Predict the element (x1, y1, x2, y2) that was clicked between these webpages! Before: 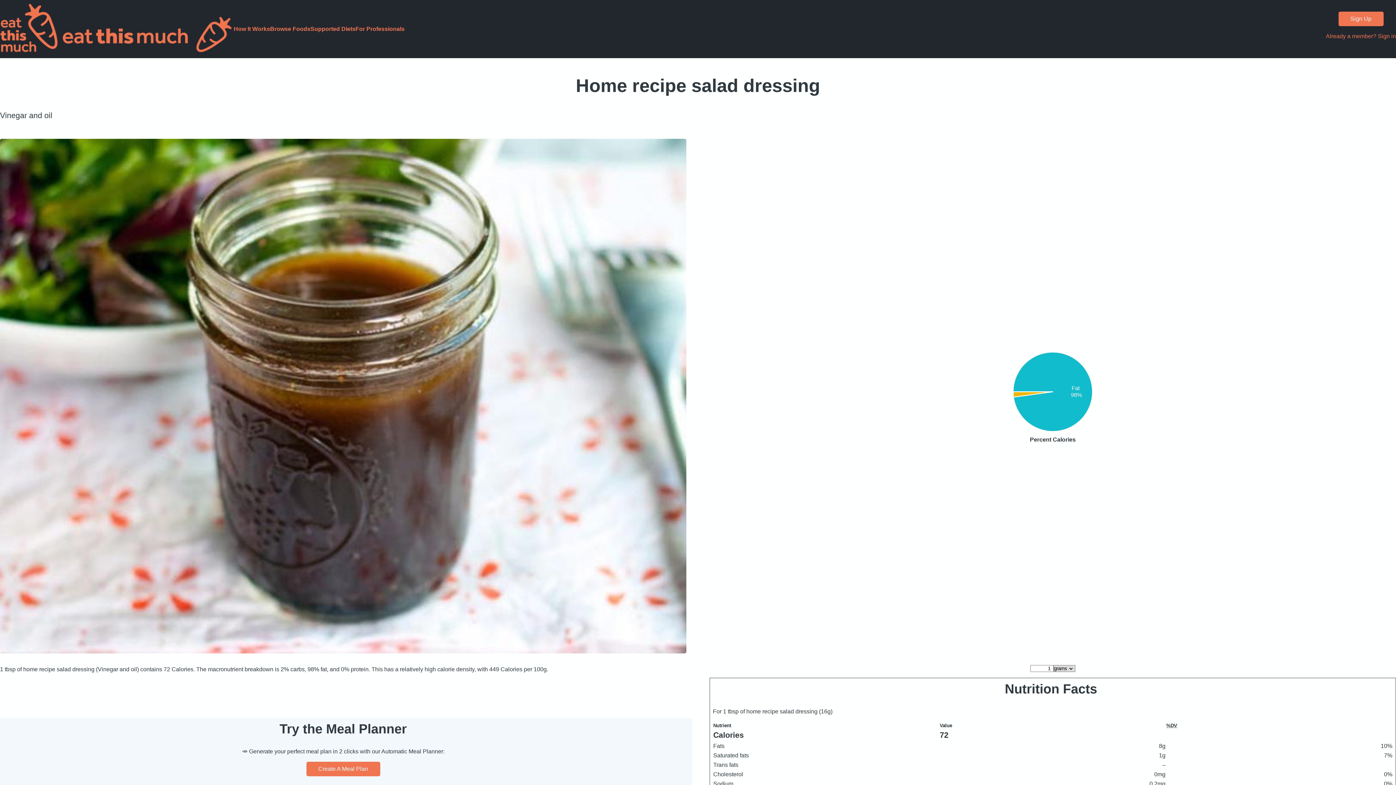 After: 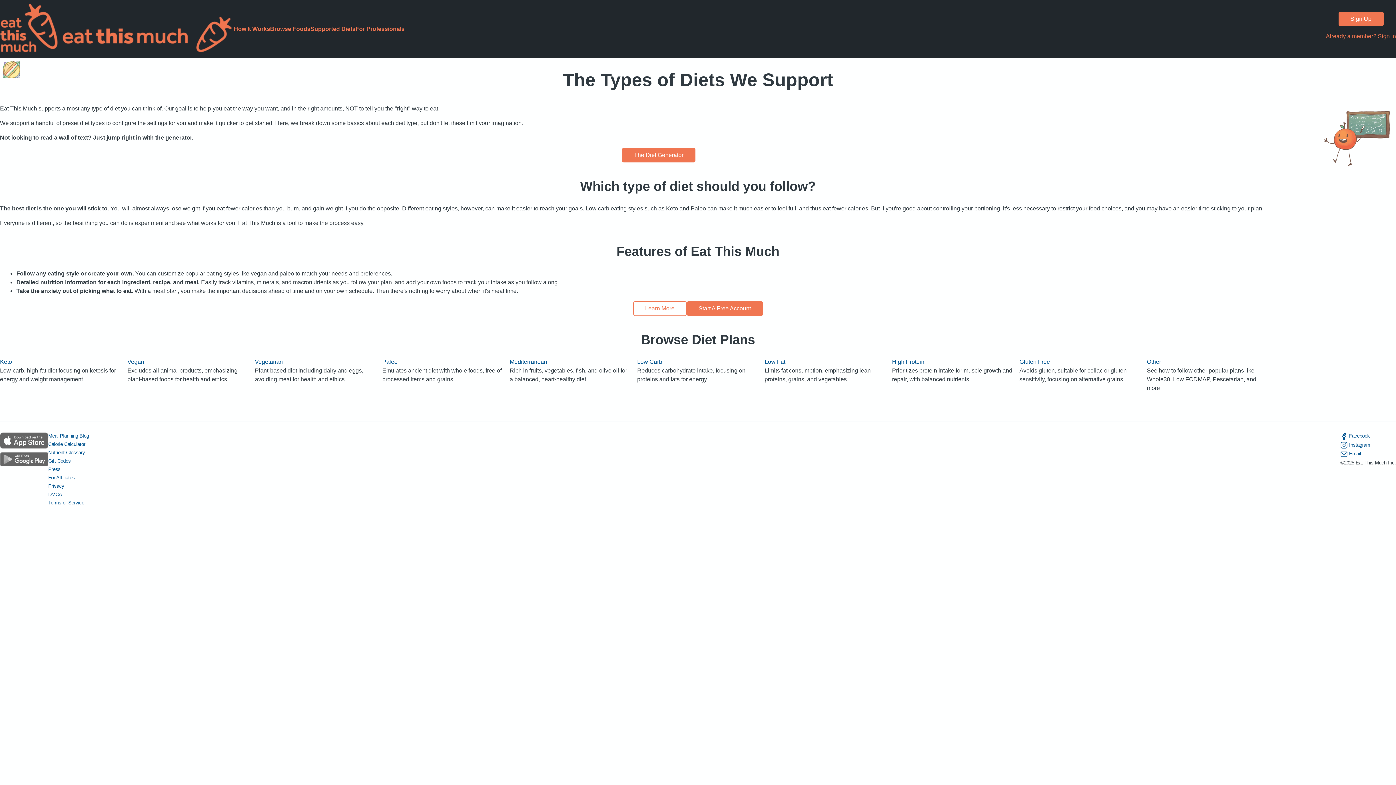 Action: label: Supported Diets bbox: (310, 25, 355, 32)